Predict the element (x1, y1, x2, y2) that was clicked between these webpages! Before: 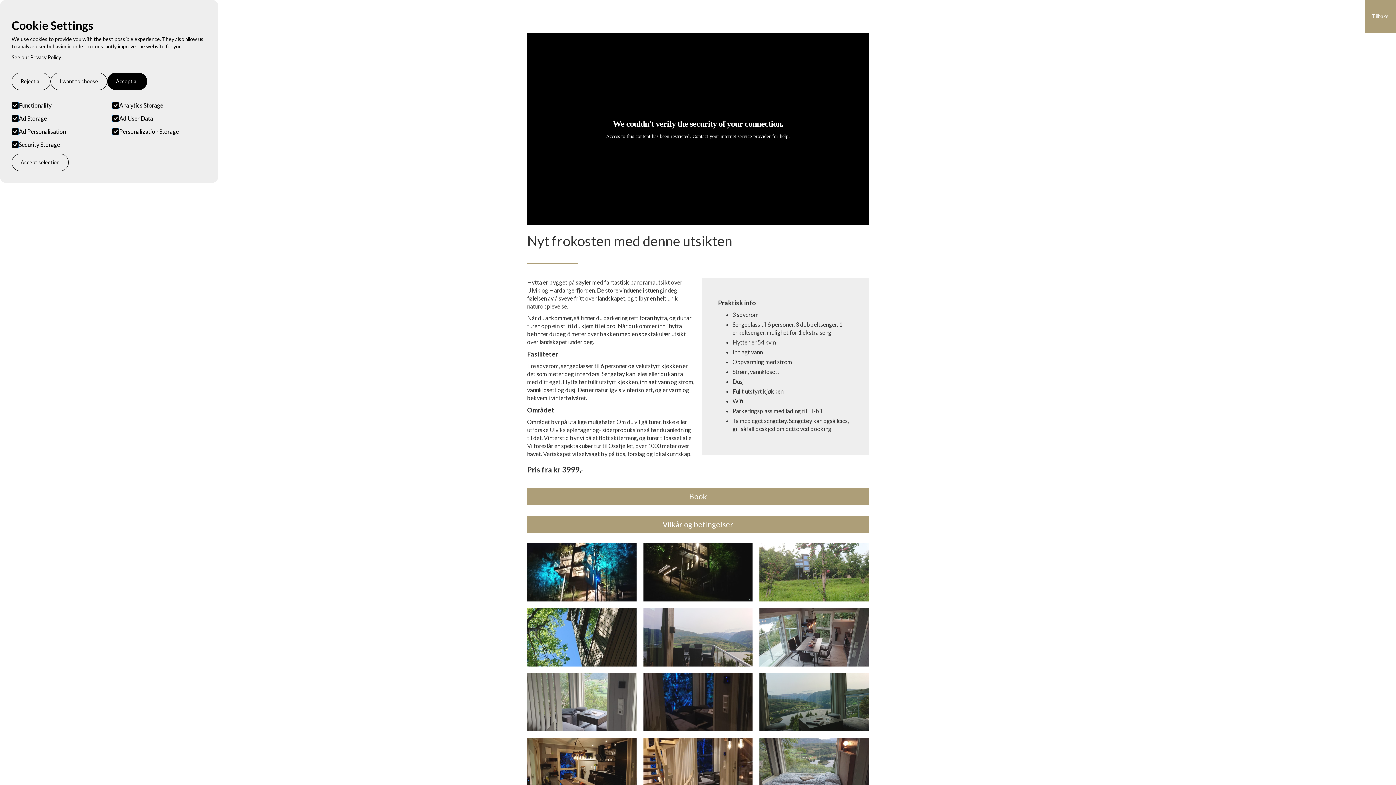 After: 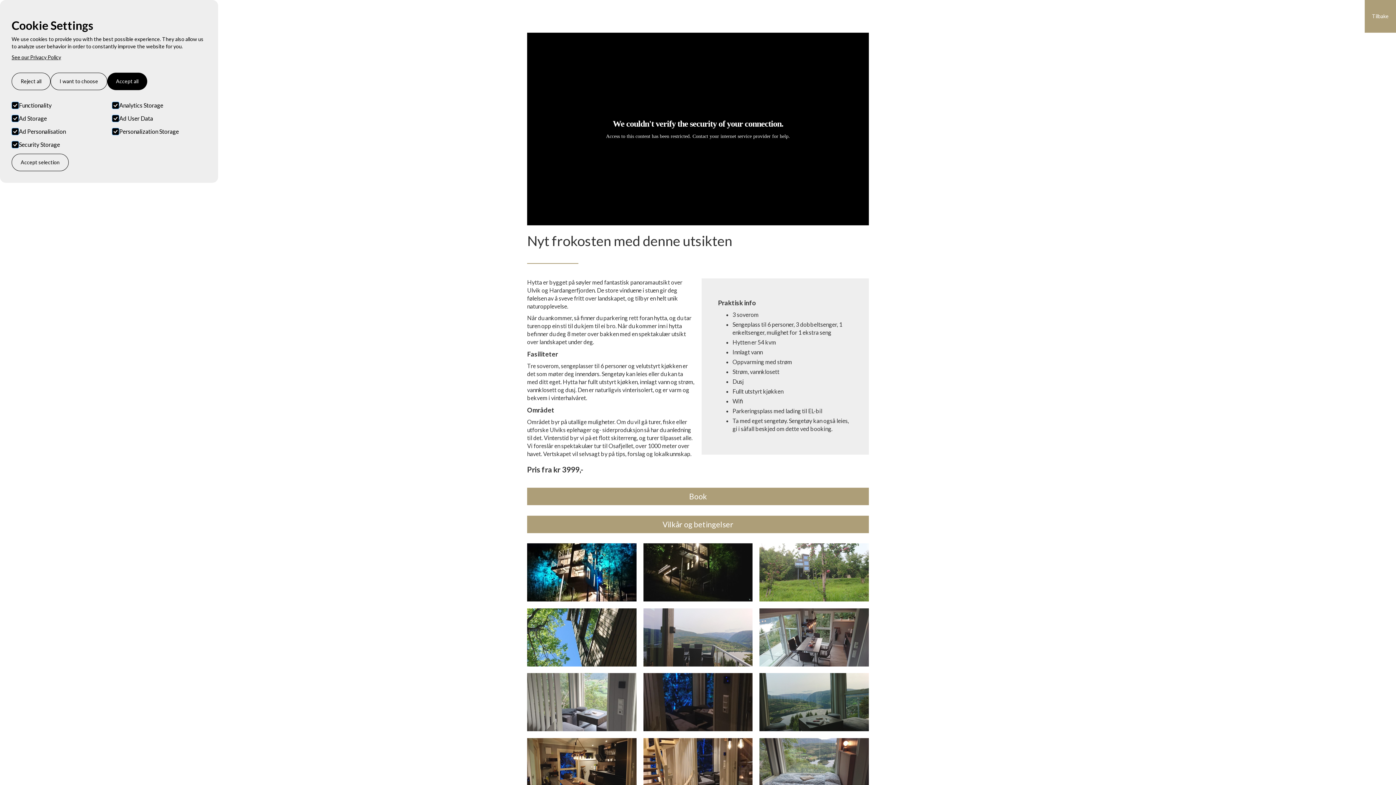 Action: bbox: (527, 475, 636, 669)